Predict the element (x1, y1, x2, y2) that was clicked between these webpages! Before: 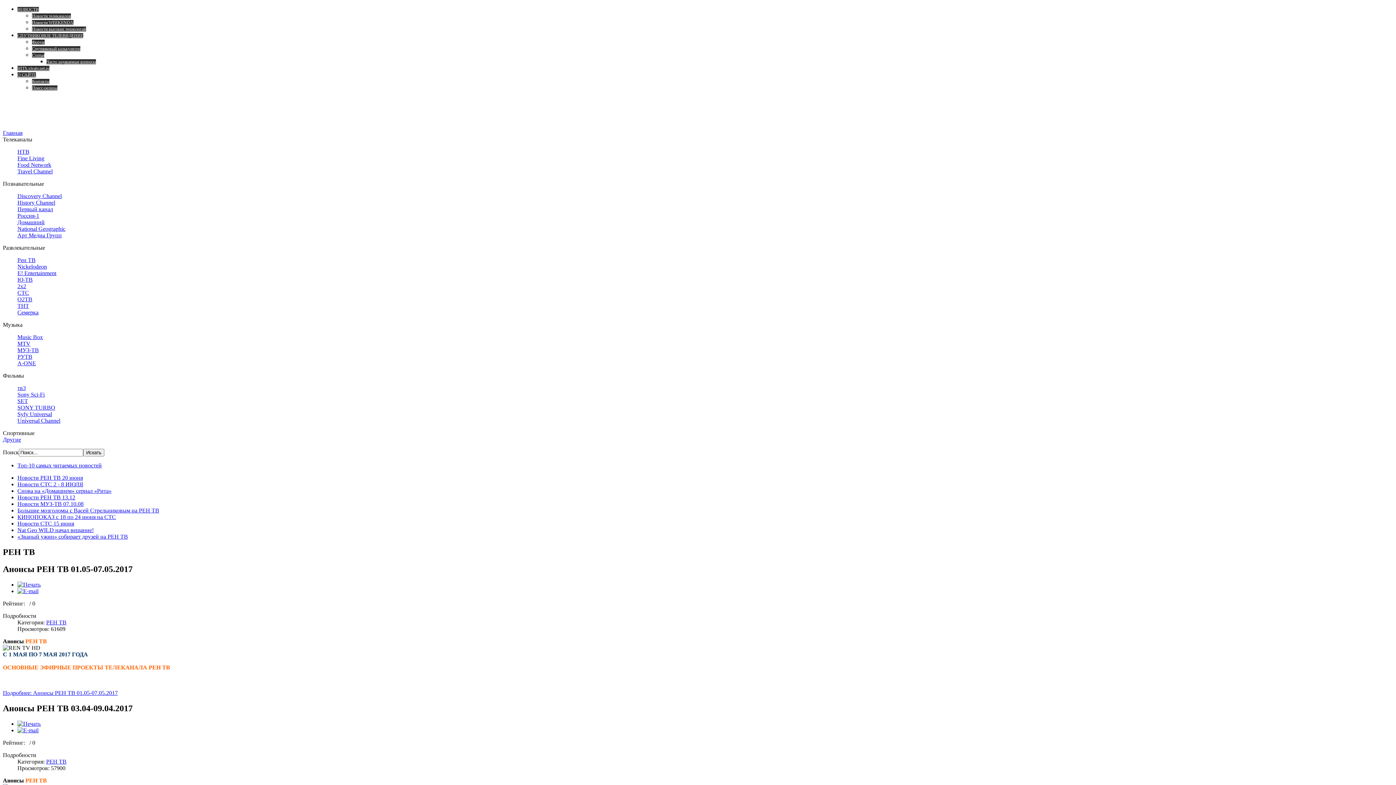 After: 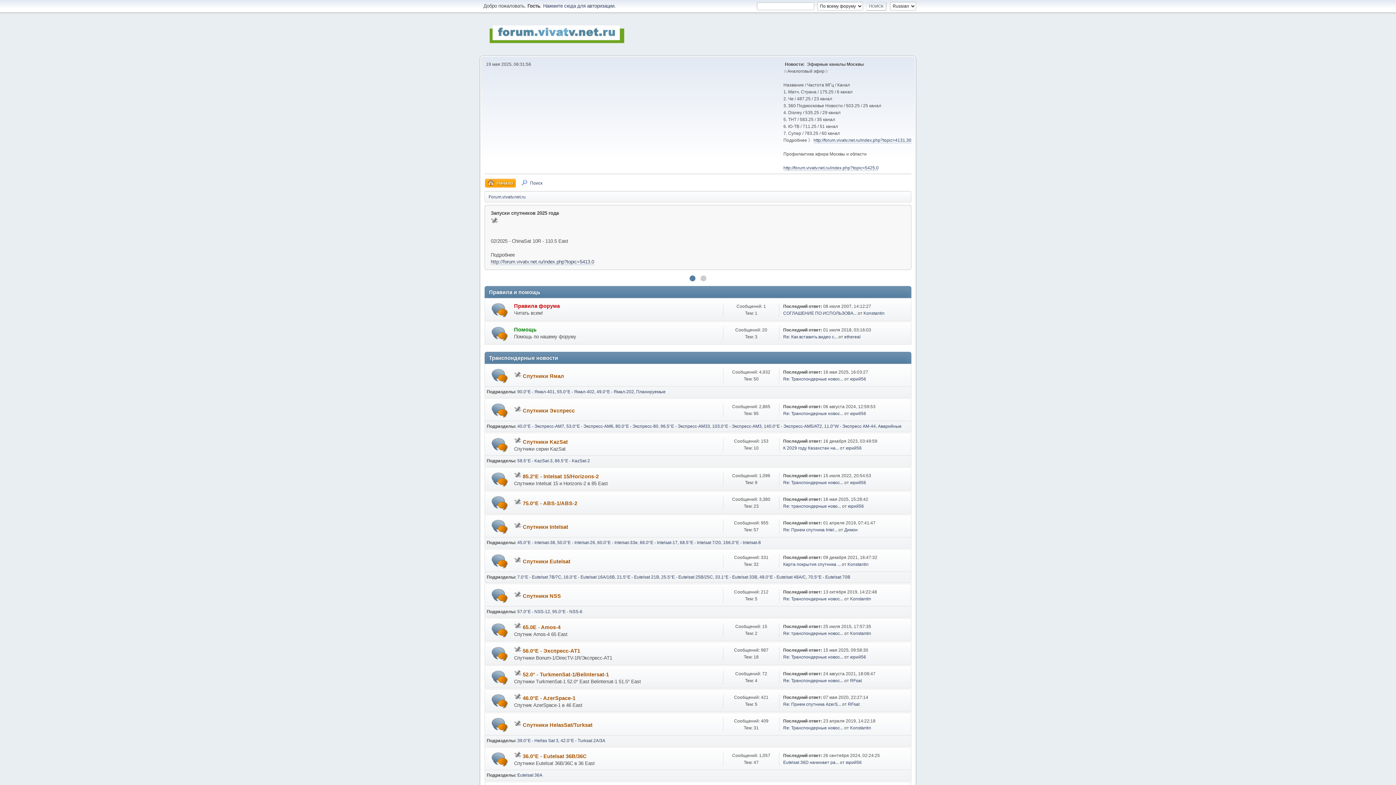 Action: label: Форум bbox: (32, 39, 44, 44)